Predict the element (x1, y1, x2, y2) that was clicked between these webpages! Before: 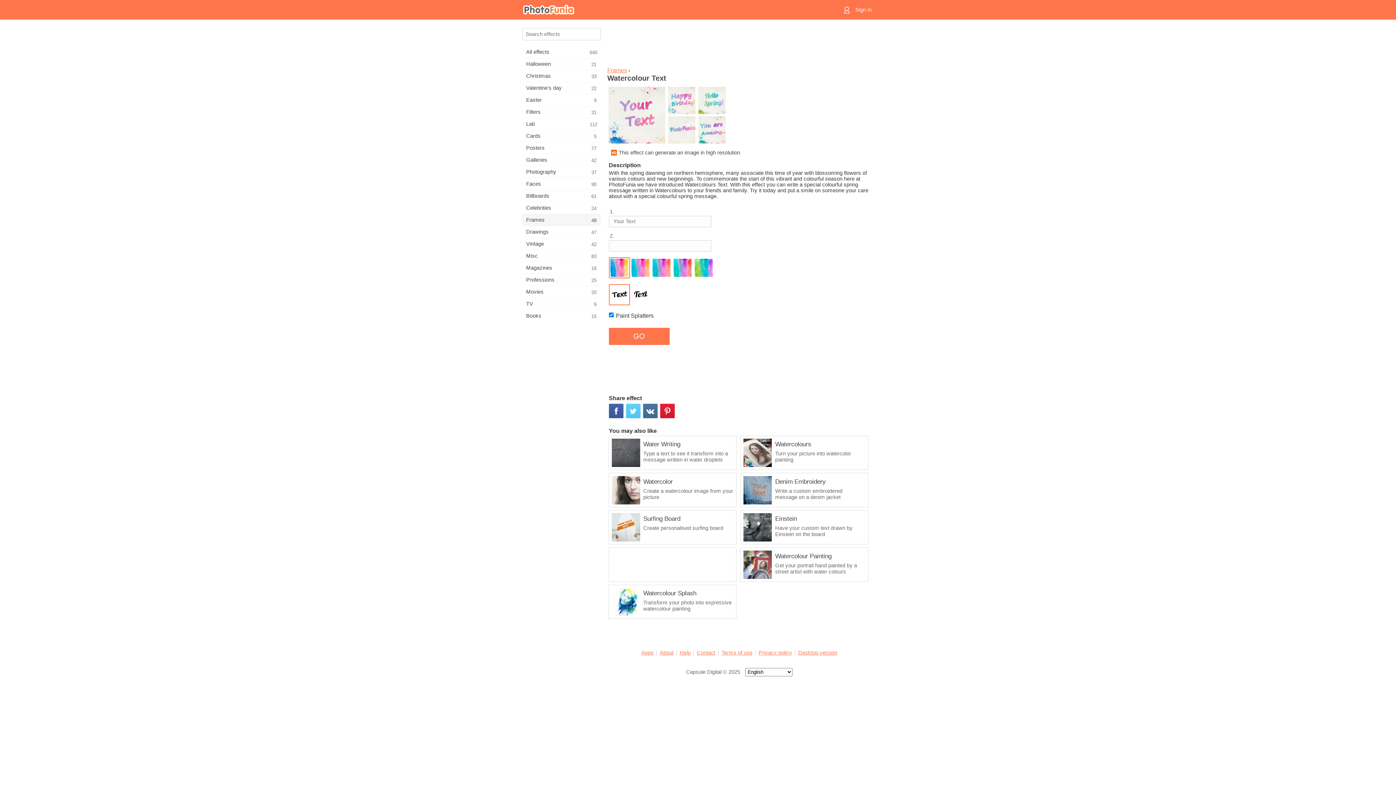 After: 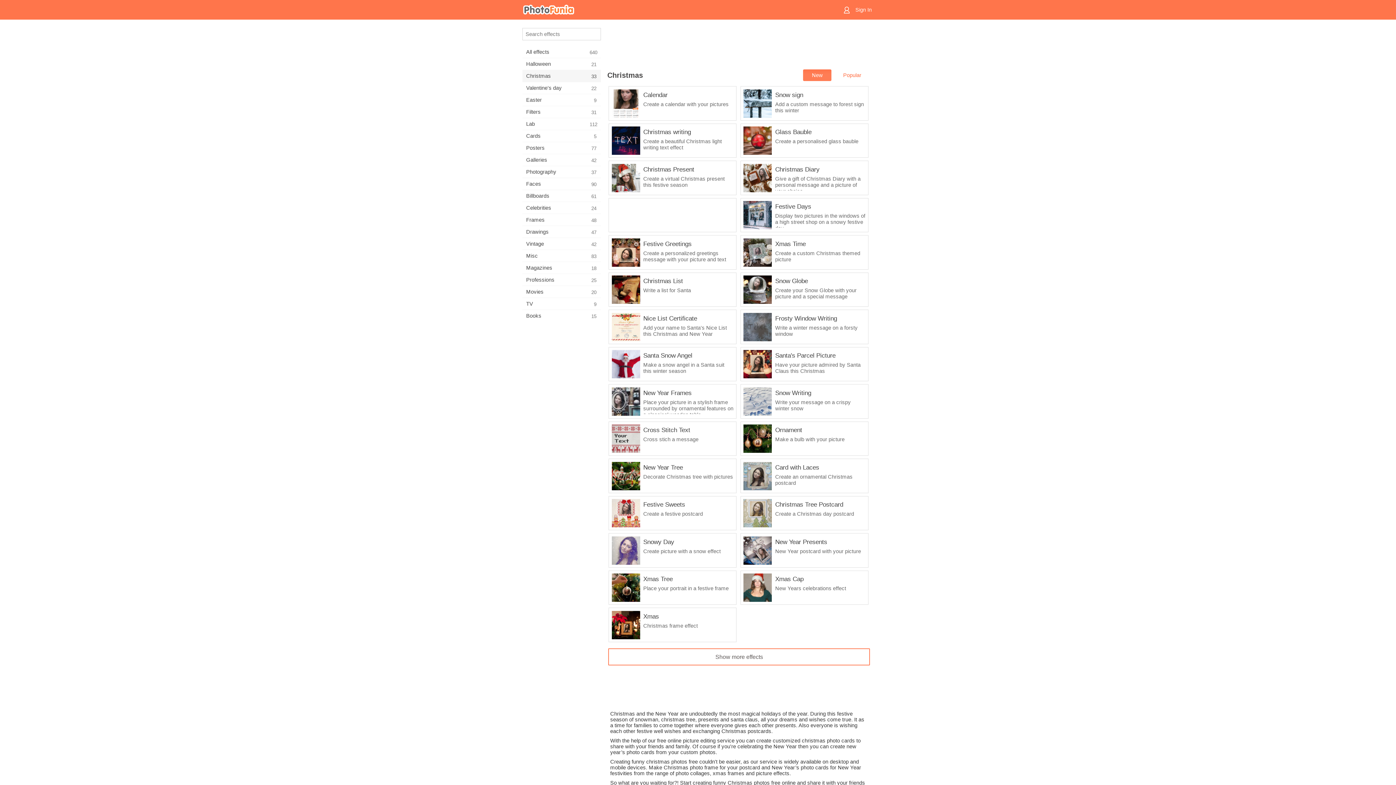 Action: bbox: (522, 70, 601, 81) label: Christmas
33